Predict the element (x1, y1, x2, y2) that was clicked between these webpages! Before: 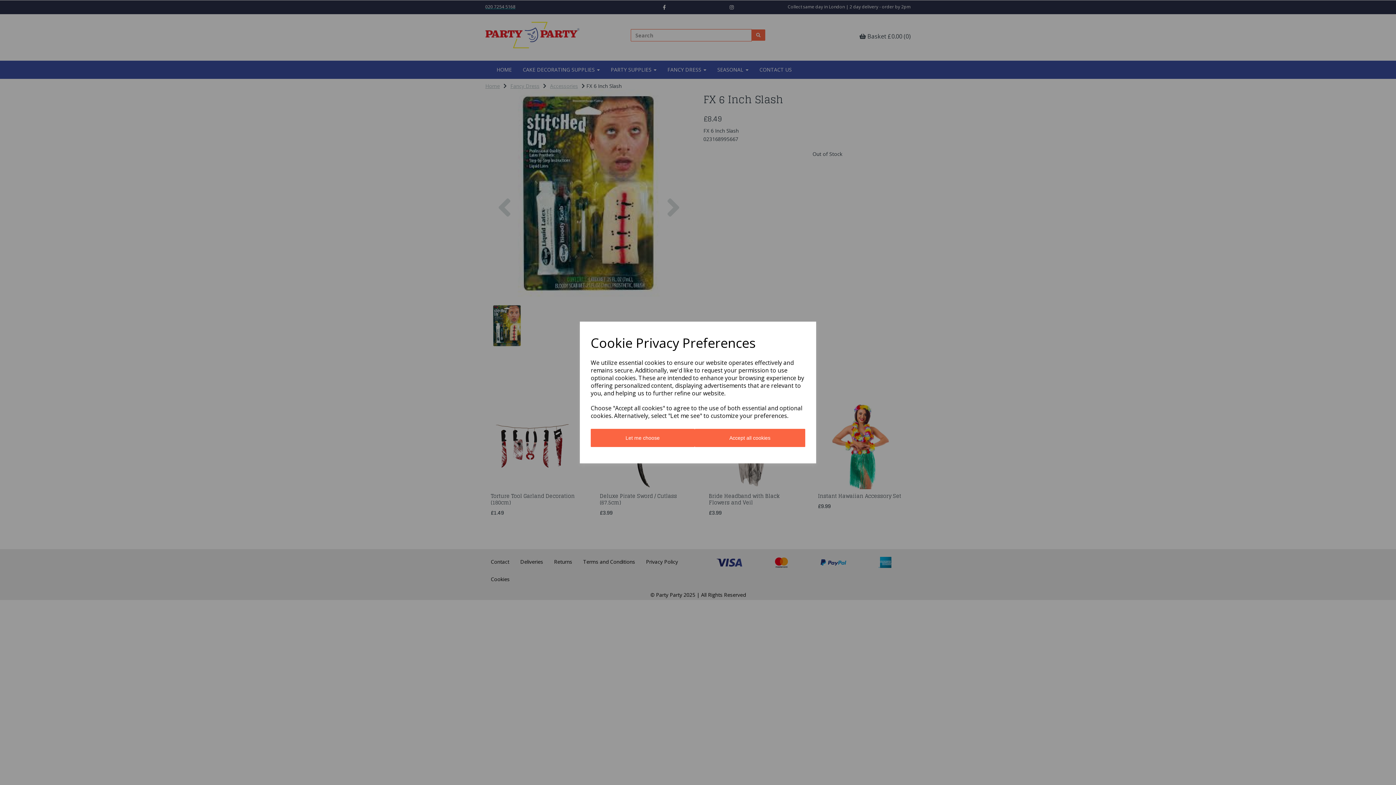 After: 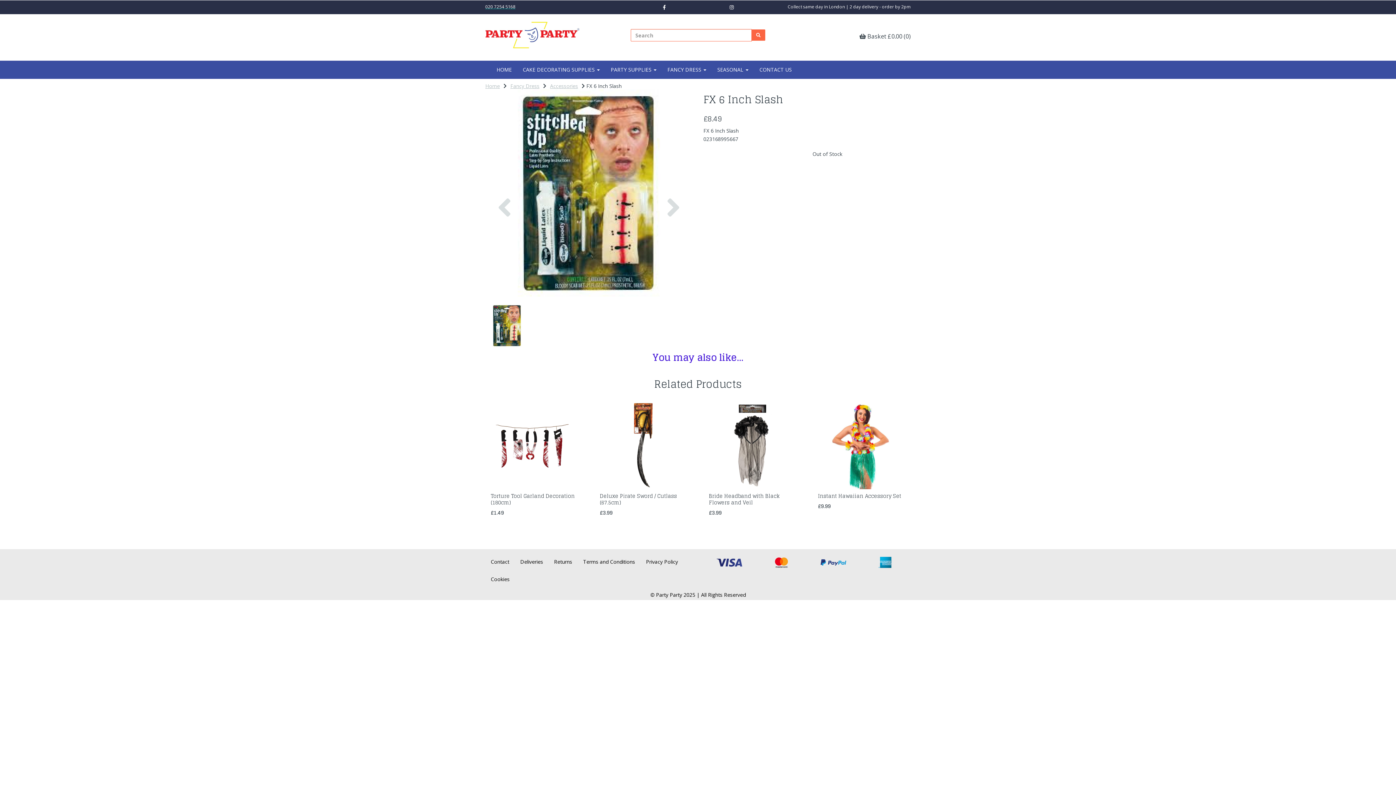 Action: label: Accept all cookies bbox: (694, 429, 805, 447)